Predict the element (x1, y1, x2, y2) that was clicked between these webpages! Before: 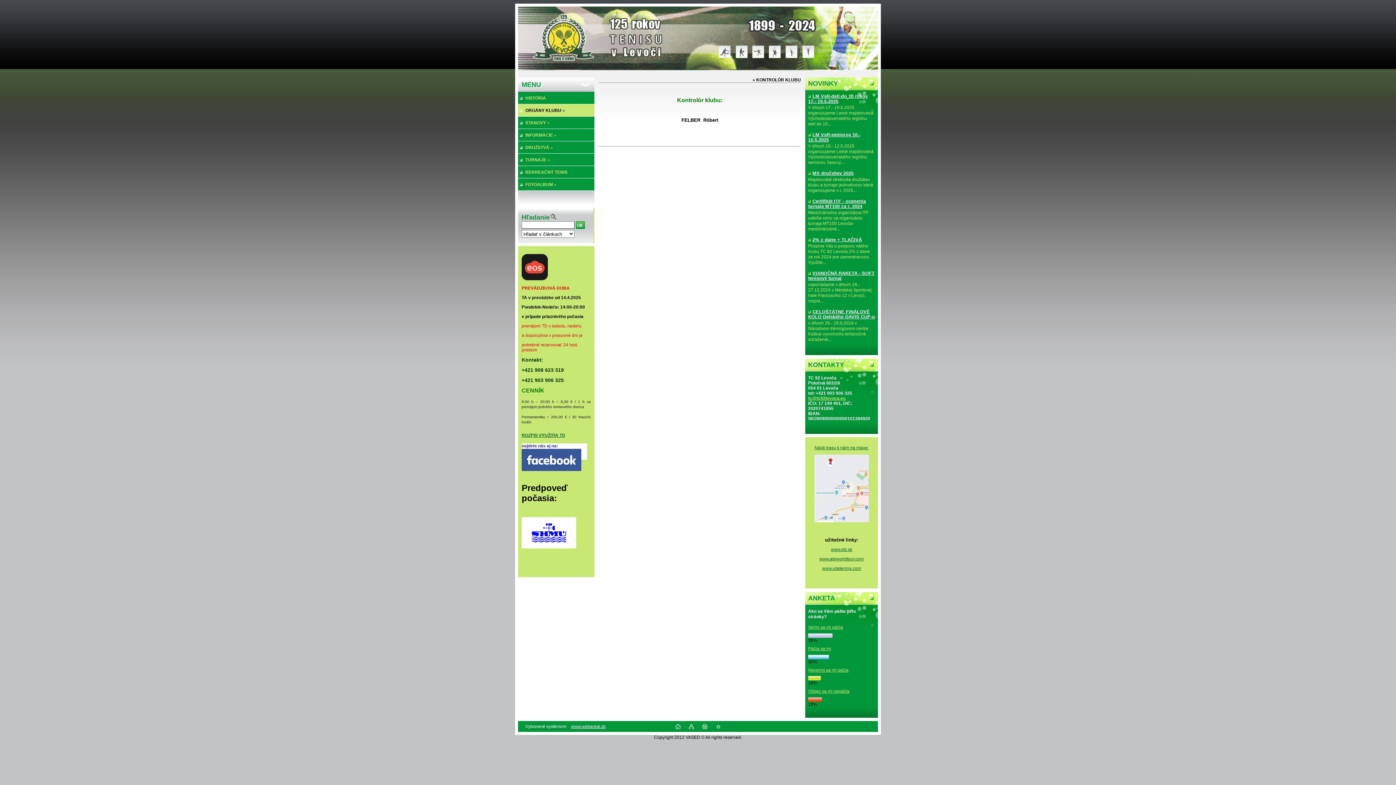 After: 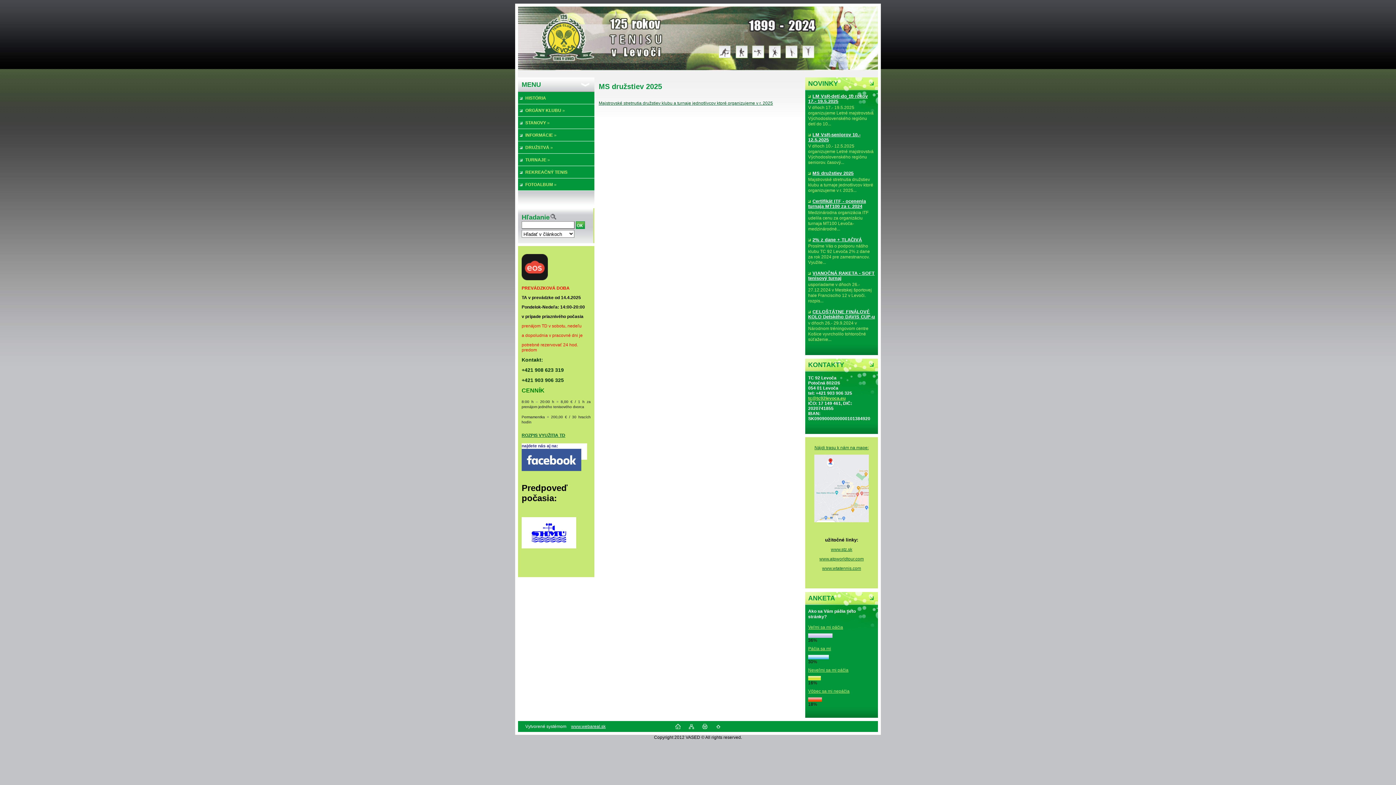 Action: label: MS družstiev 2025 bbox: (808, 170, 875, 176)